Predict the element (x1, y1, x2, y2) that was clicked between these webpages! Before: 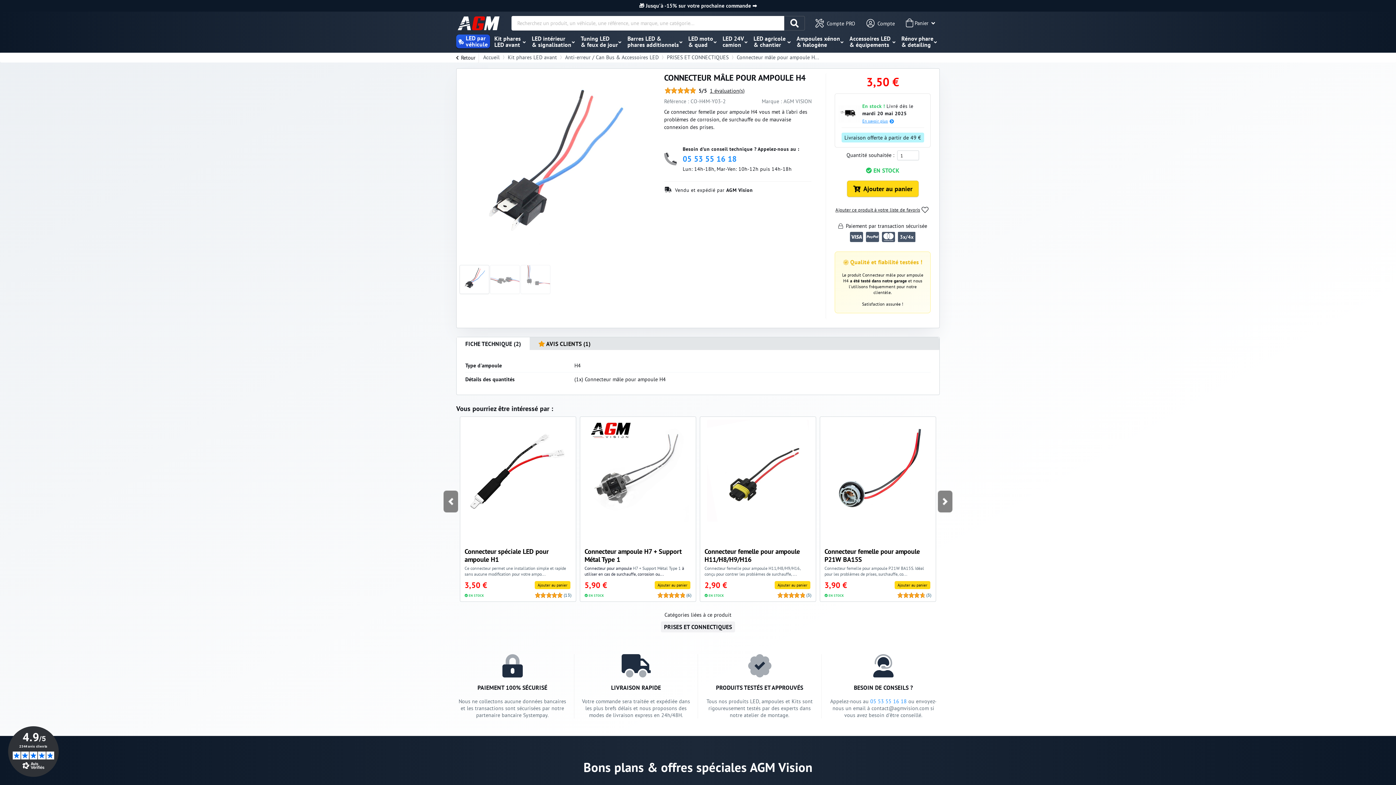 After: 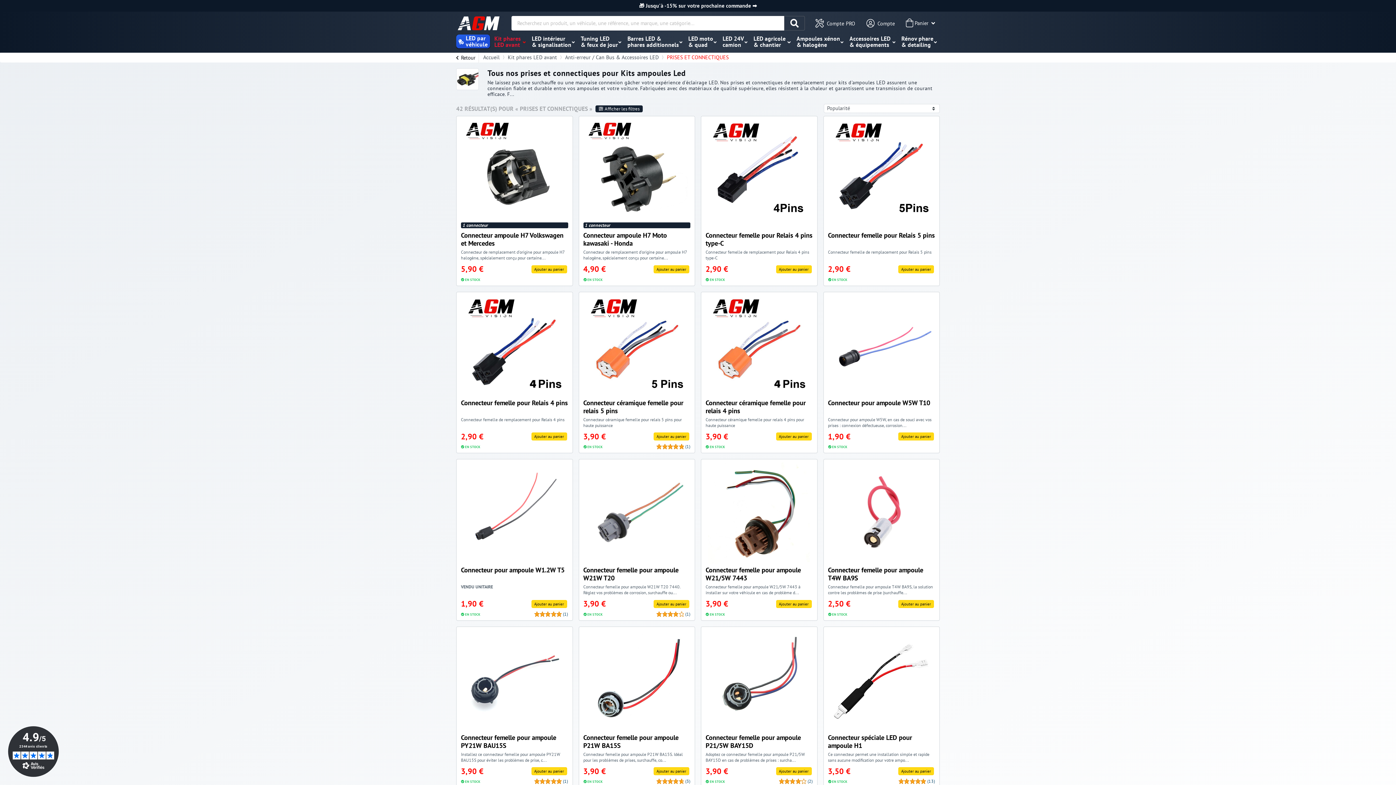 Action: bbox: (667, 53, 728, 60) label: PRISES ET CONNECTIQUES